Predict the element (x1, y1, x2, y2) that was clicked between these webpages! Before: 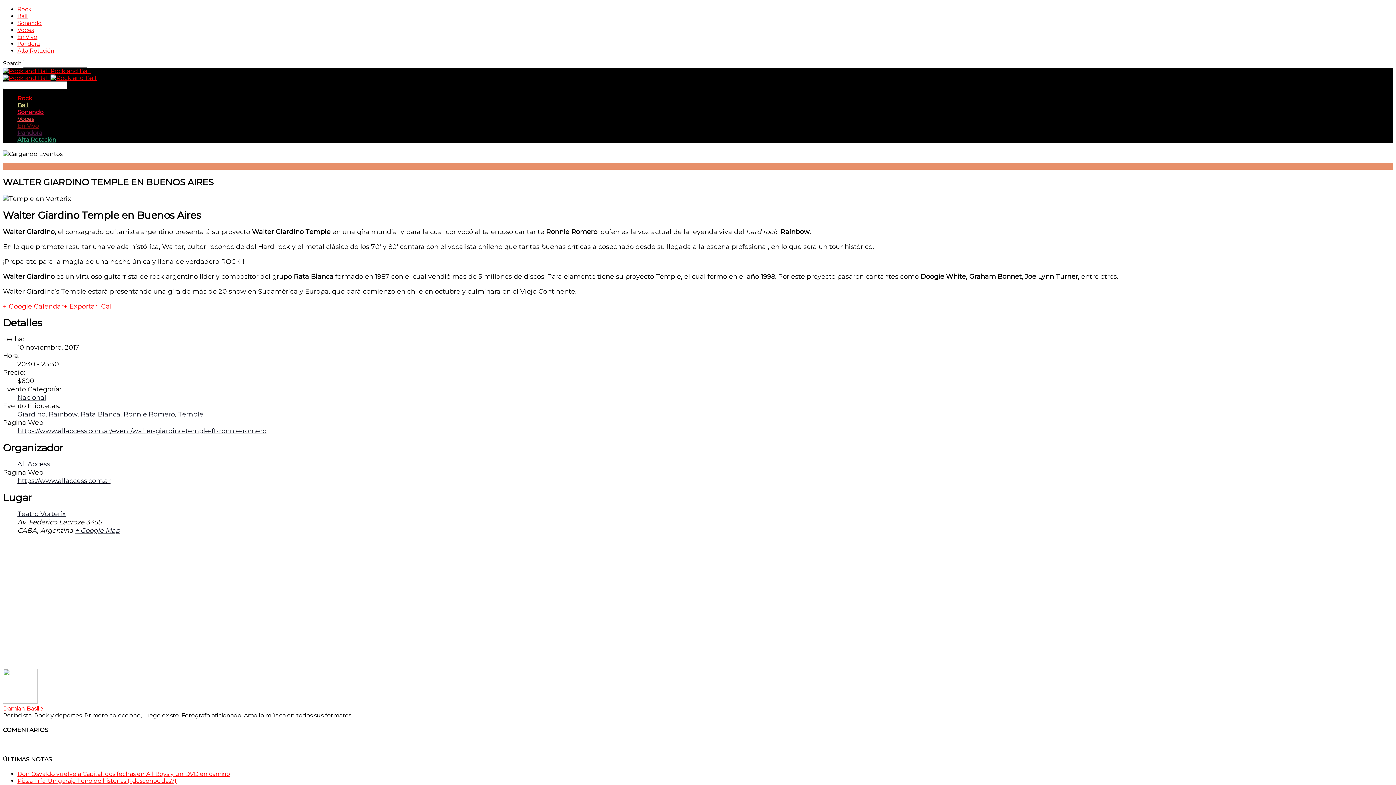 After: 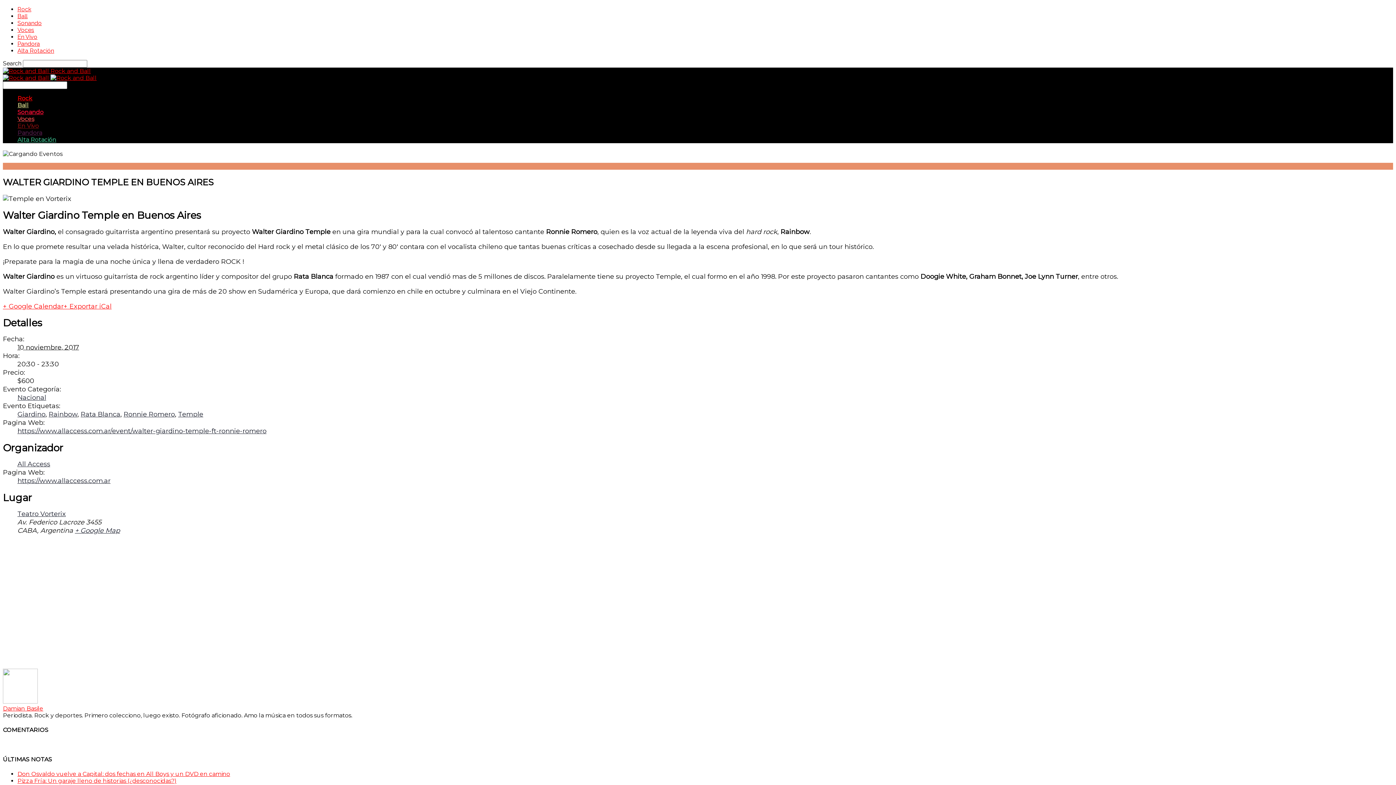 Action: label: + Google Map bbox: (74, 526, 120, 534)